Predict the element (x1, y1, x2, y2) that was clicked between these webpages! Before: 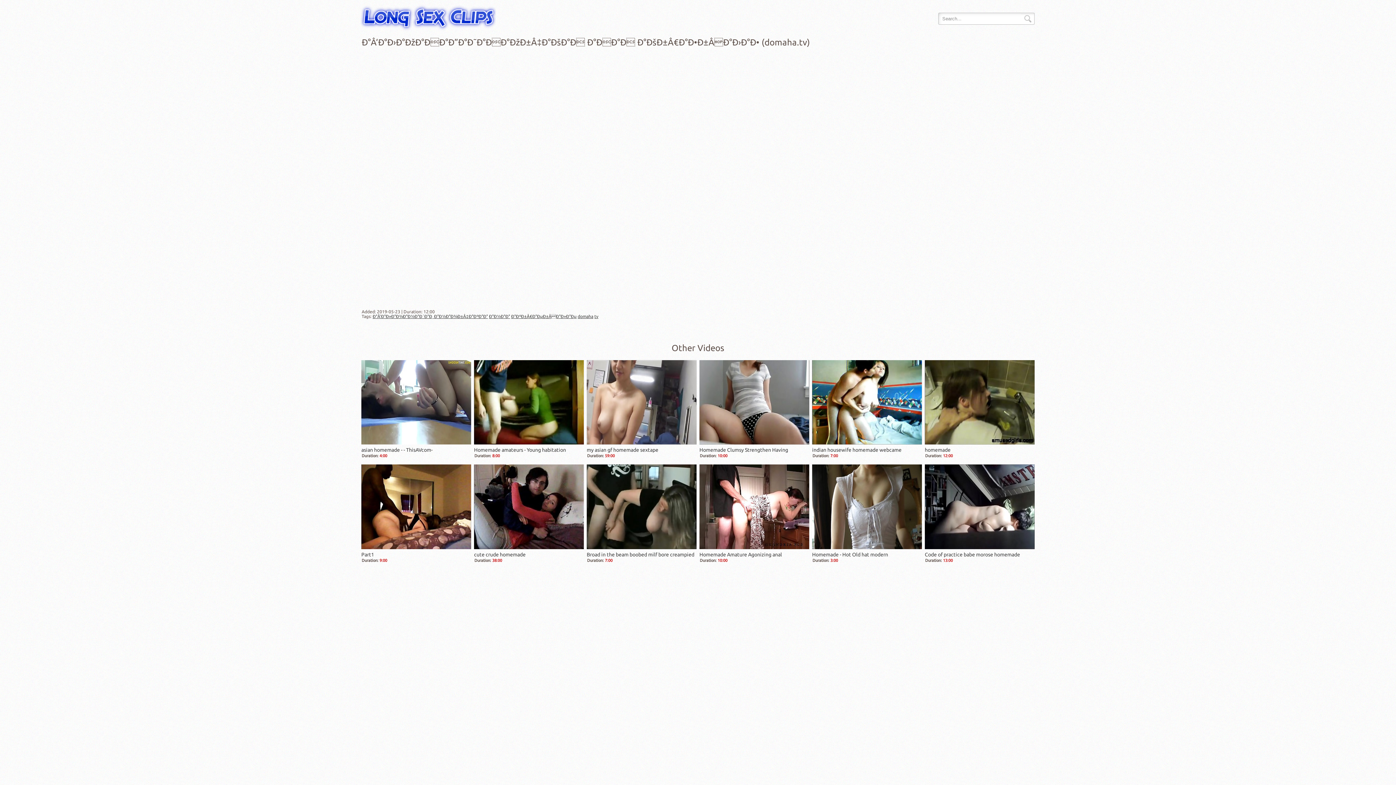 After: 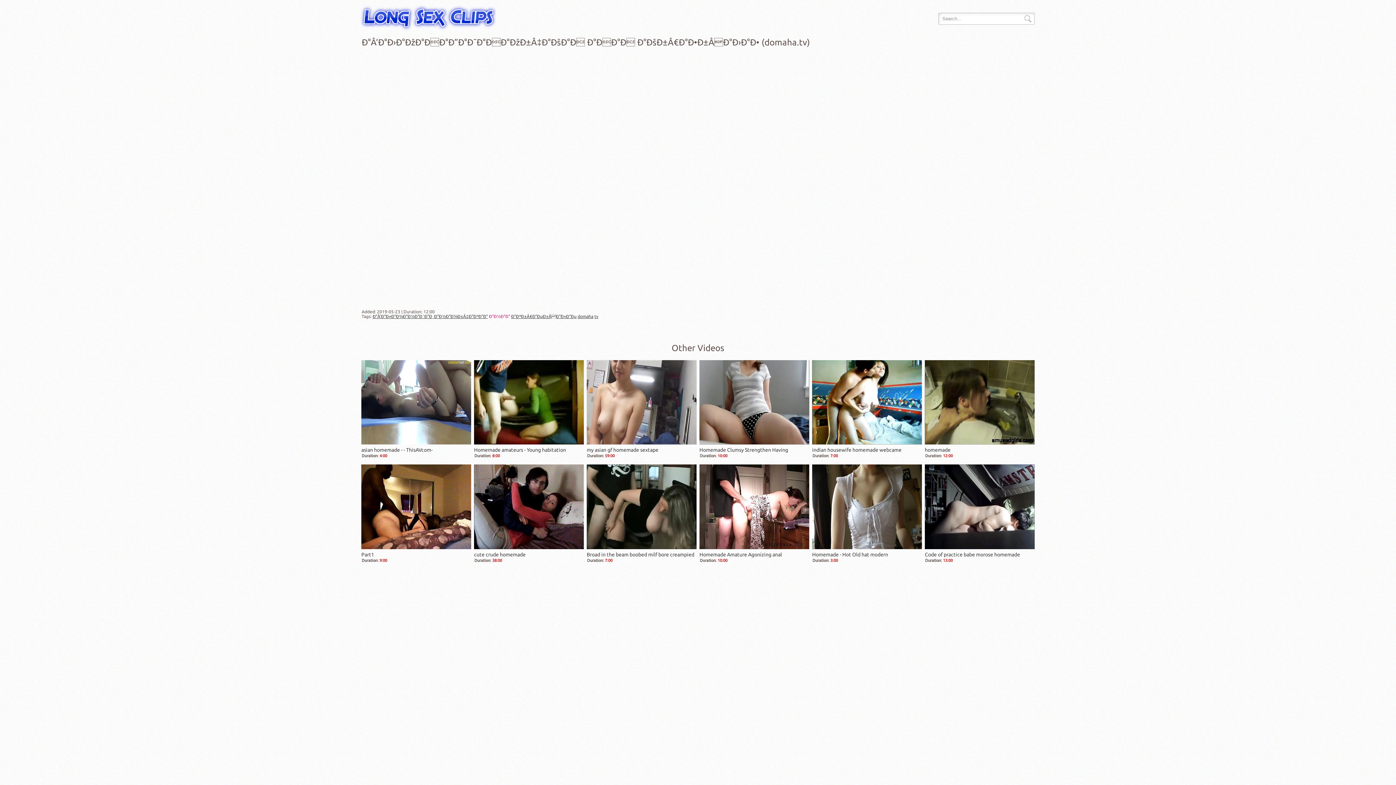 Action: label: Ð°Ð½Ð°Ð° bbox: (489, 314, 510, 318)